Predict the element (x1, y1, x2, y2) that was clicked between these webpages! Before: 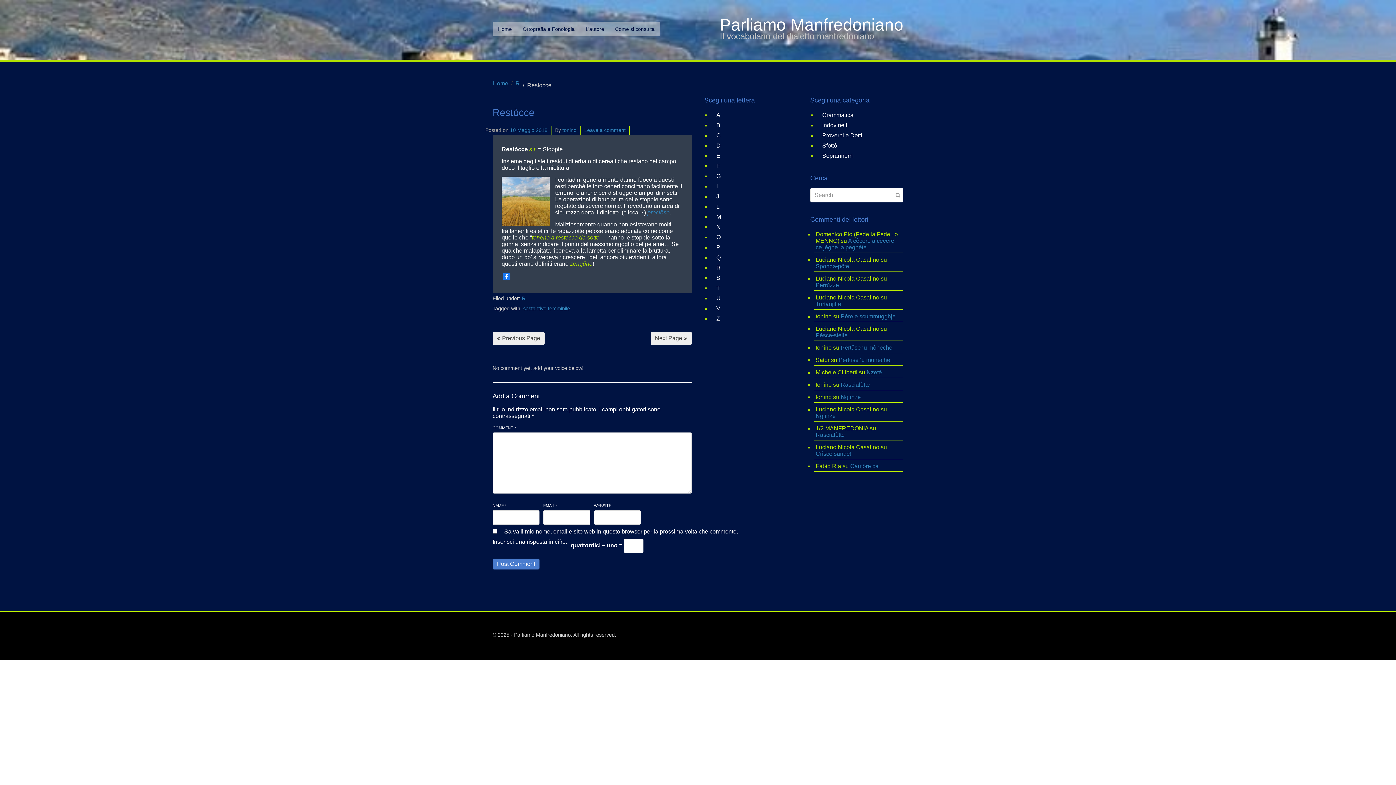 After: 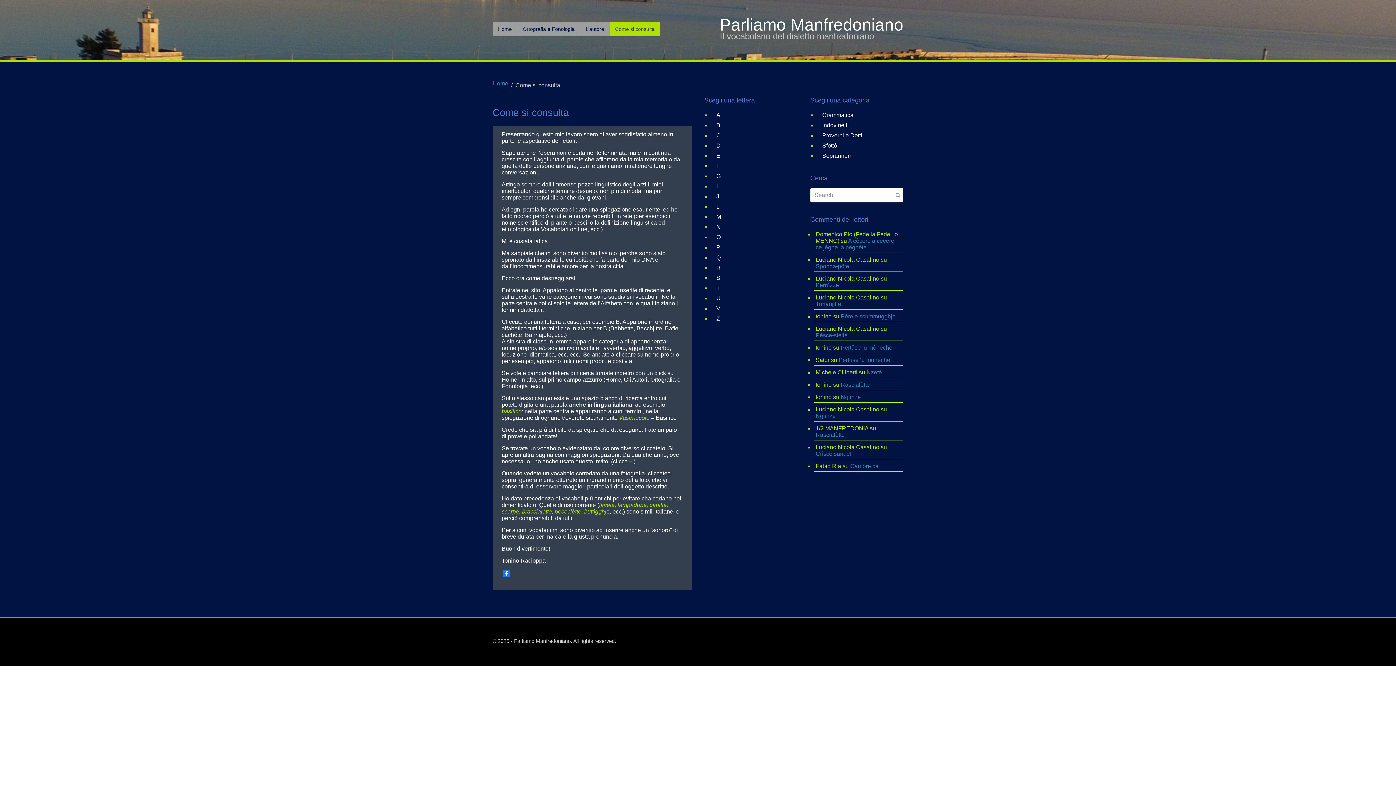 Action: label: Come si consulta bbox: (609, 21, 660, 36)